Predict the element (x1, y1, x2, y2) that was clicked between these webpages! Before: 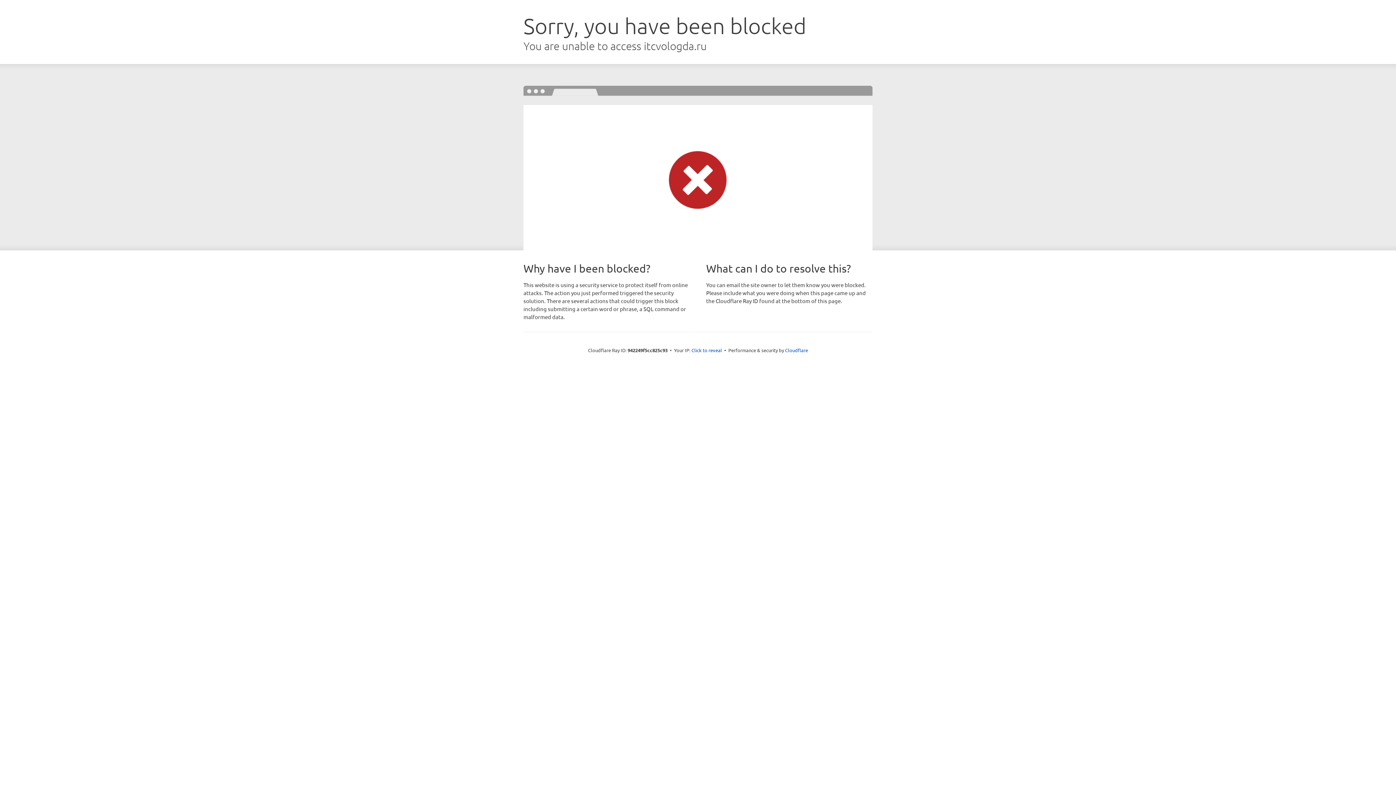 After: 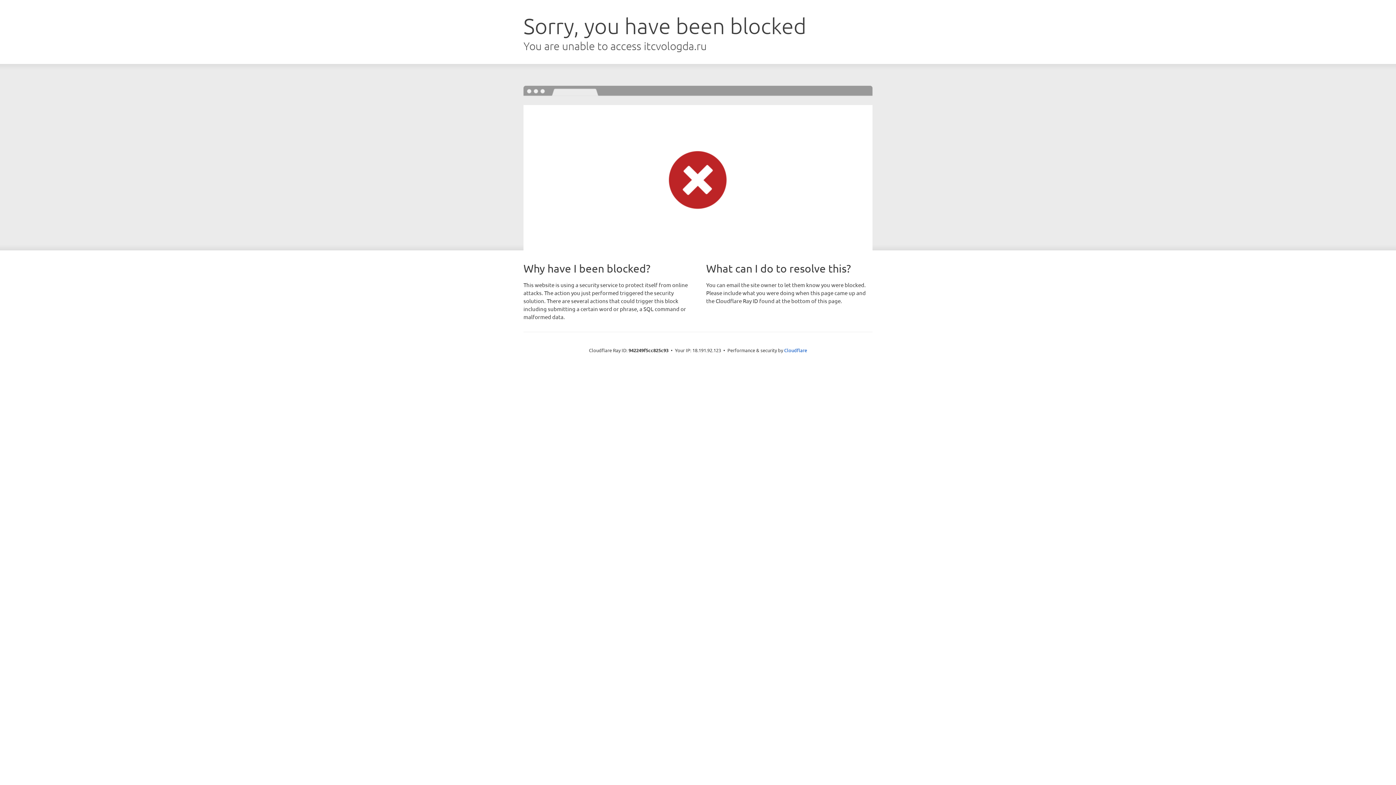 Action: bbox: (691, 346, 722, 353) label: Click to reveal